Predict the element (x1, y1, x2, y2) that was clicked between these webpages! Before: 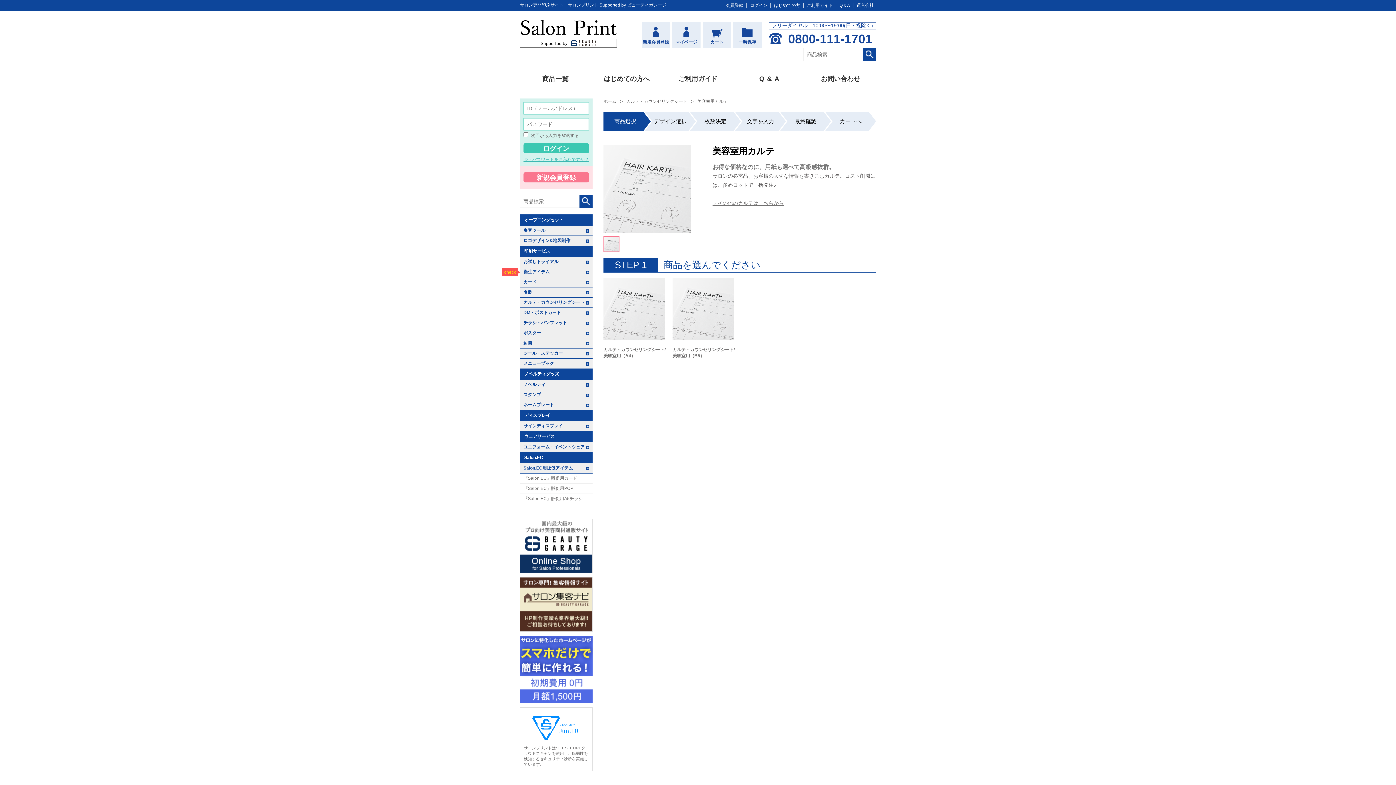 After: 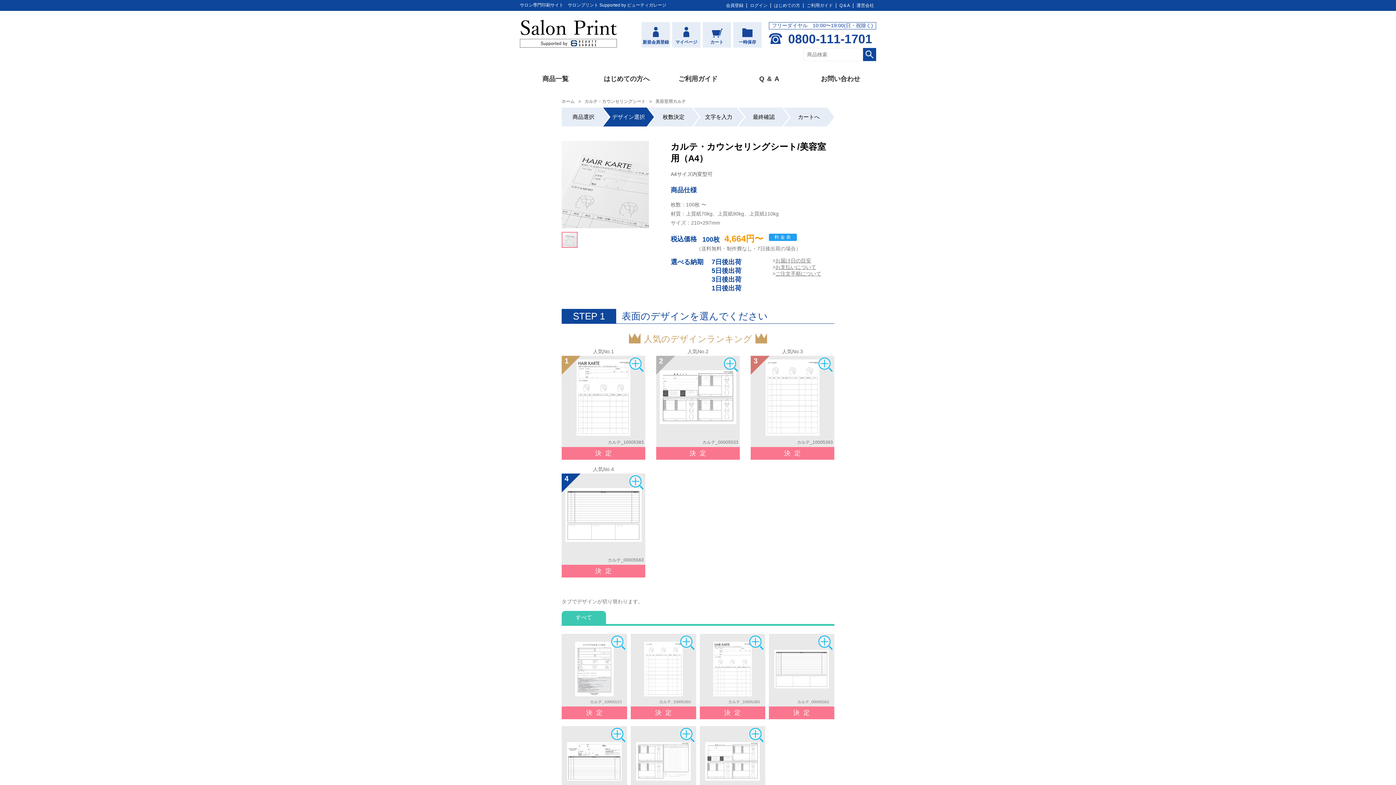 Action: bbox: (603, 335, 665, 341)